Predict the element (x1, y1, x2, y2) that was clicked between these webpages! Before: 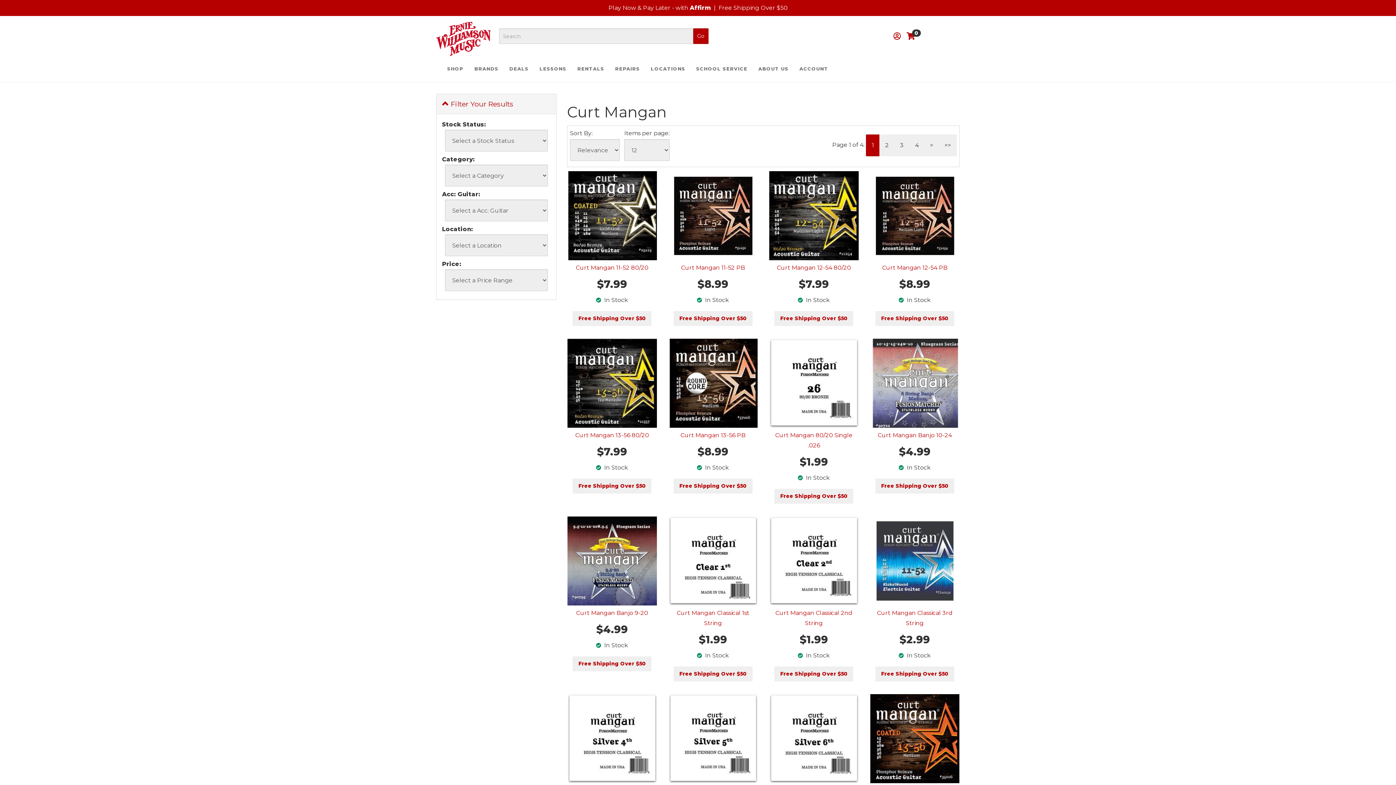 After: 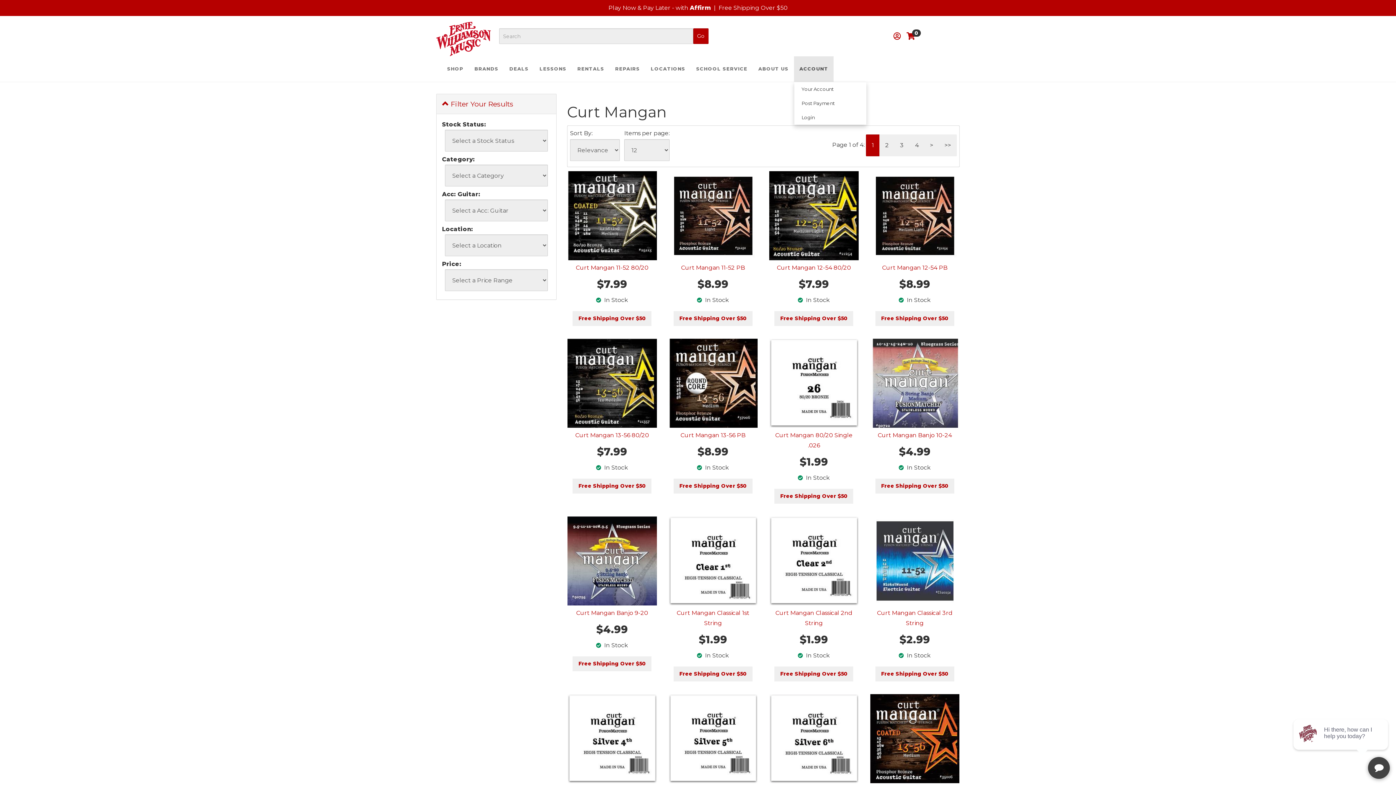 Action: bbox: (794, 56, 833, 81) label: ACCOUNT